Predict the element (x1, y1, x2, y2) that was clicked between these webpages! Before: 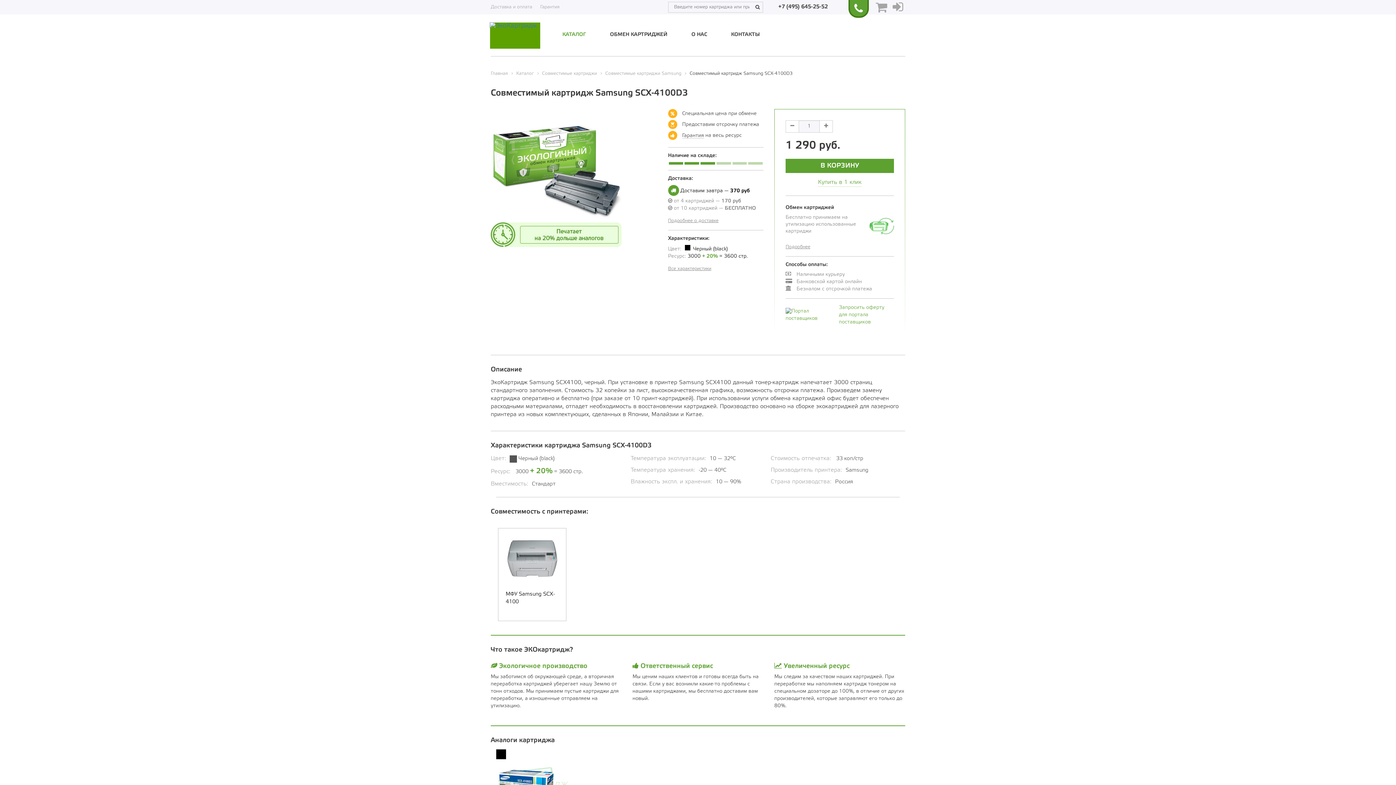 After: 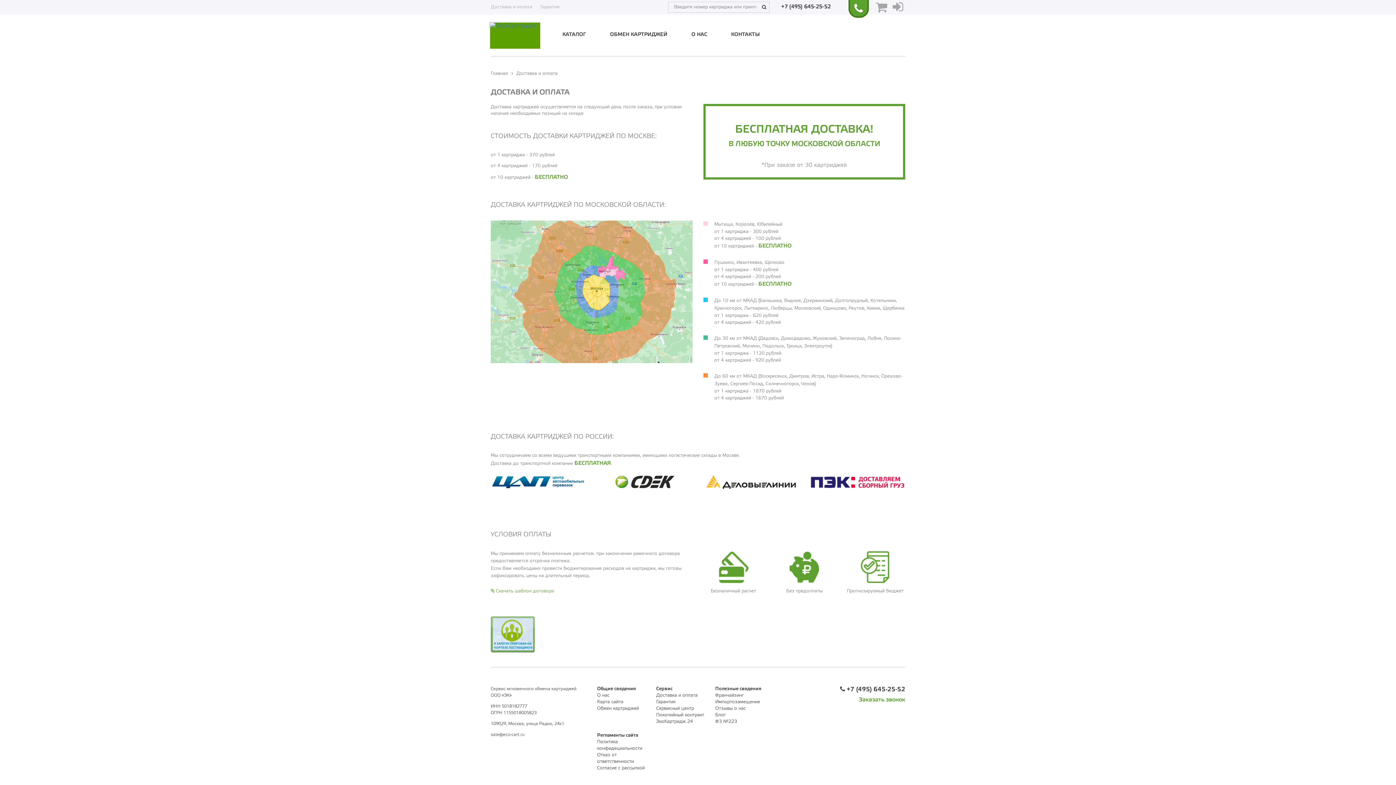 Action: bbox: (490, 5, 532, 9) label: Доставка и оплата